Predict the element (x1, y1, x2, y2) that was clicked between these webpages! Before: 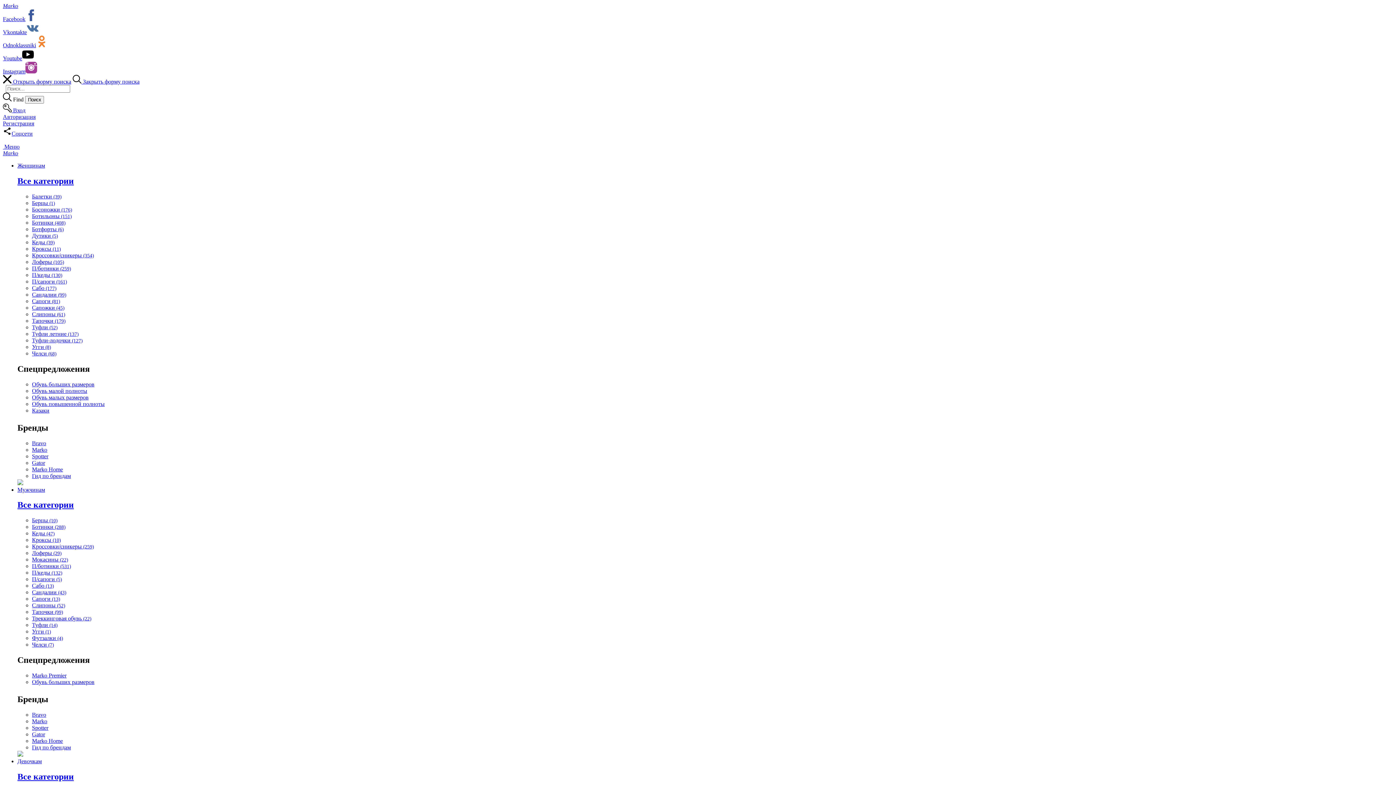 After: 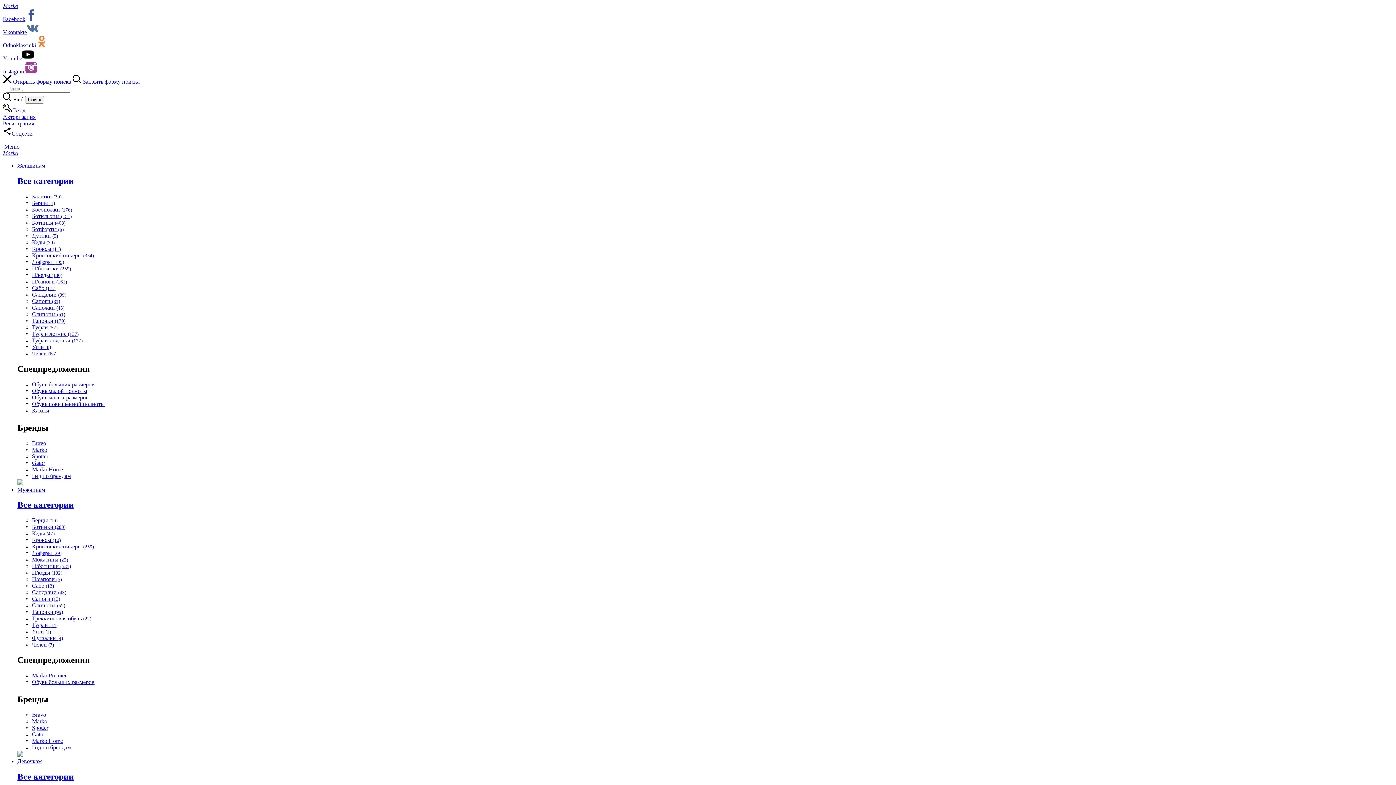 Action: bbox: (32, 556, 68, 563) label: Мокасины (22)